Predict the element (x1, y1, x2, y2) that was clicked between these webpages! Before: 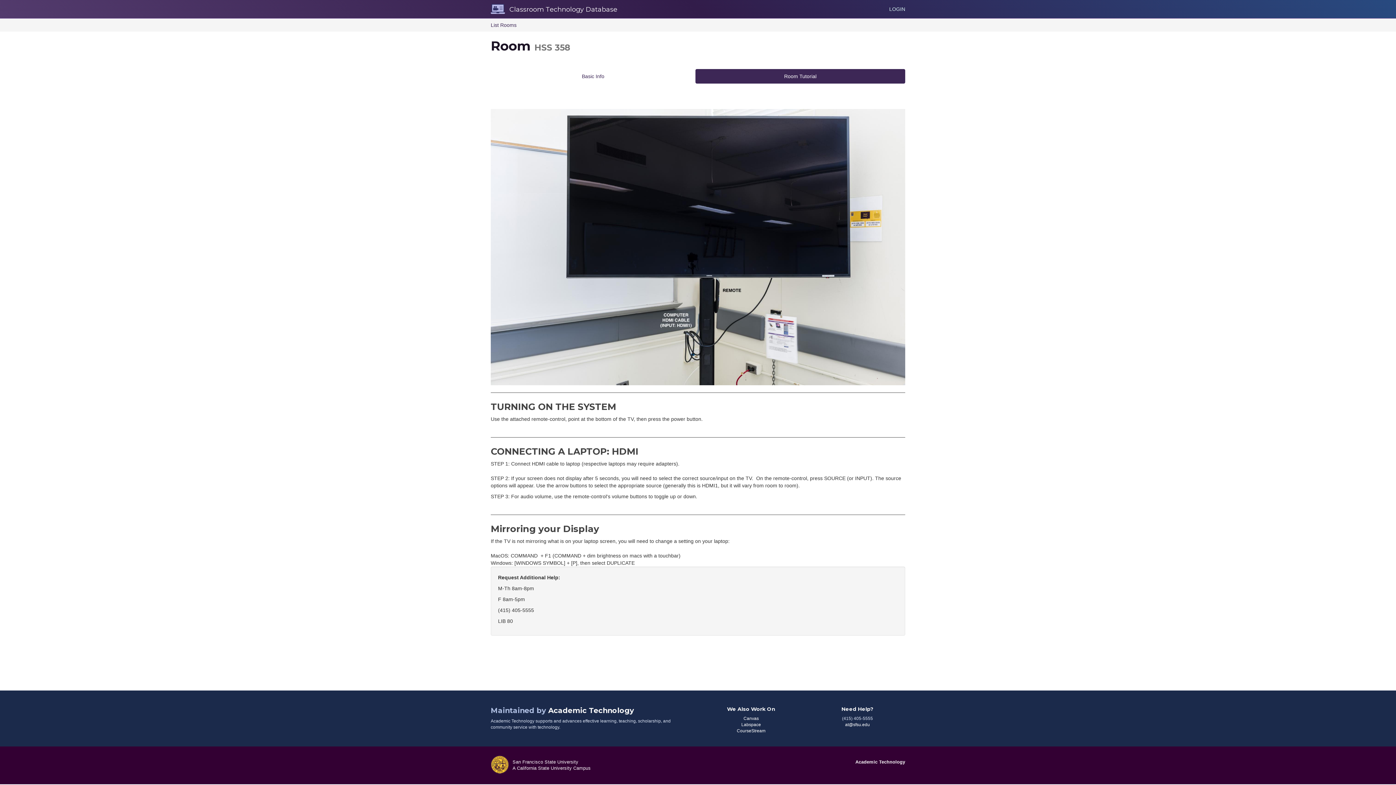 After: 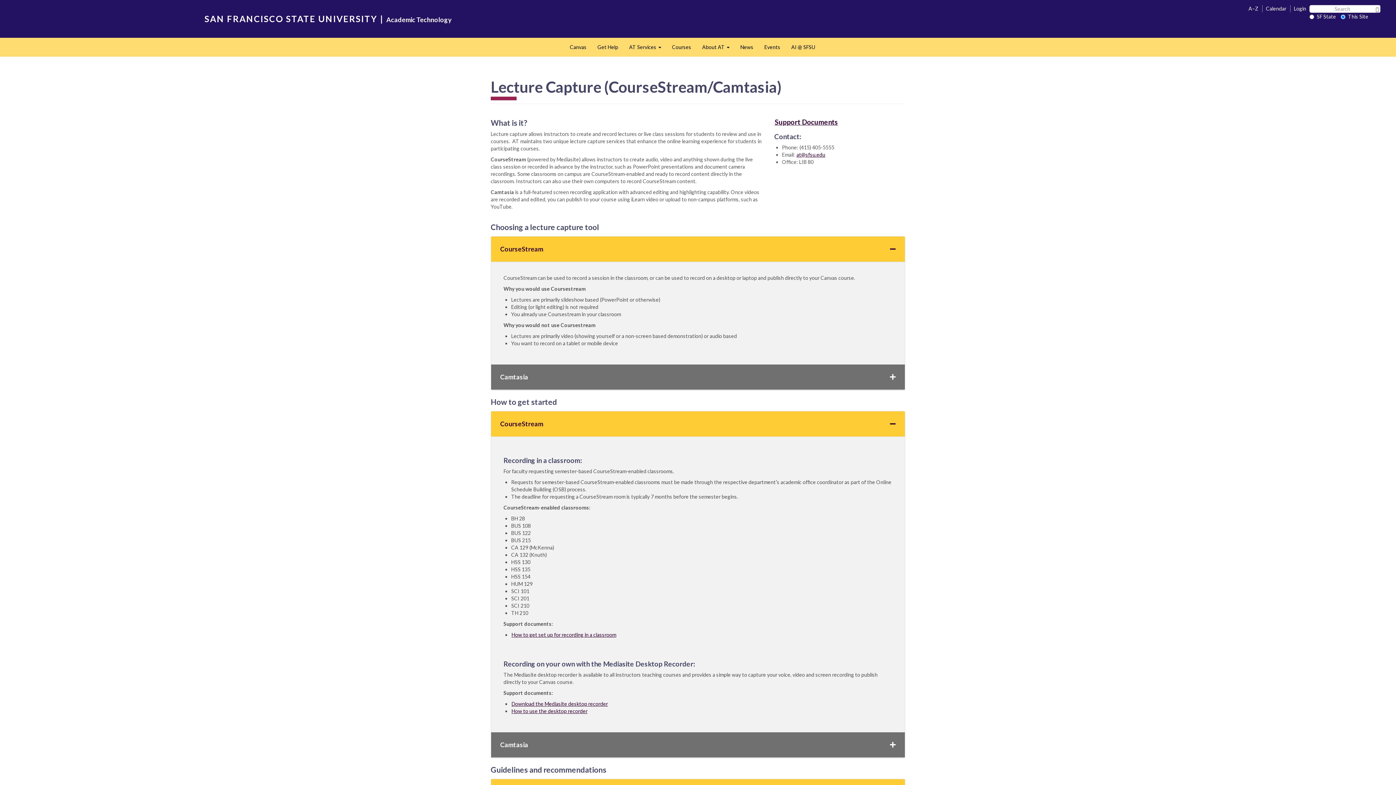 Action: bbox: (737, 728, 765, 733) label: CourseStream